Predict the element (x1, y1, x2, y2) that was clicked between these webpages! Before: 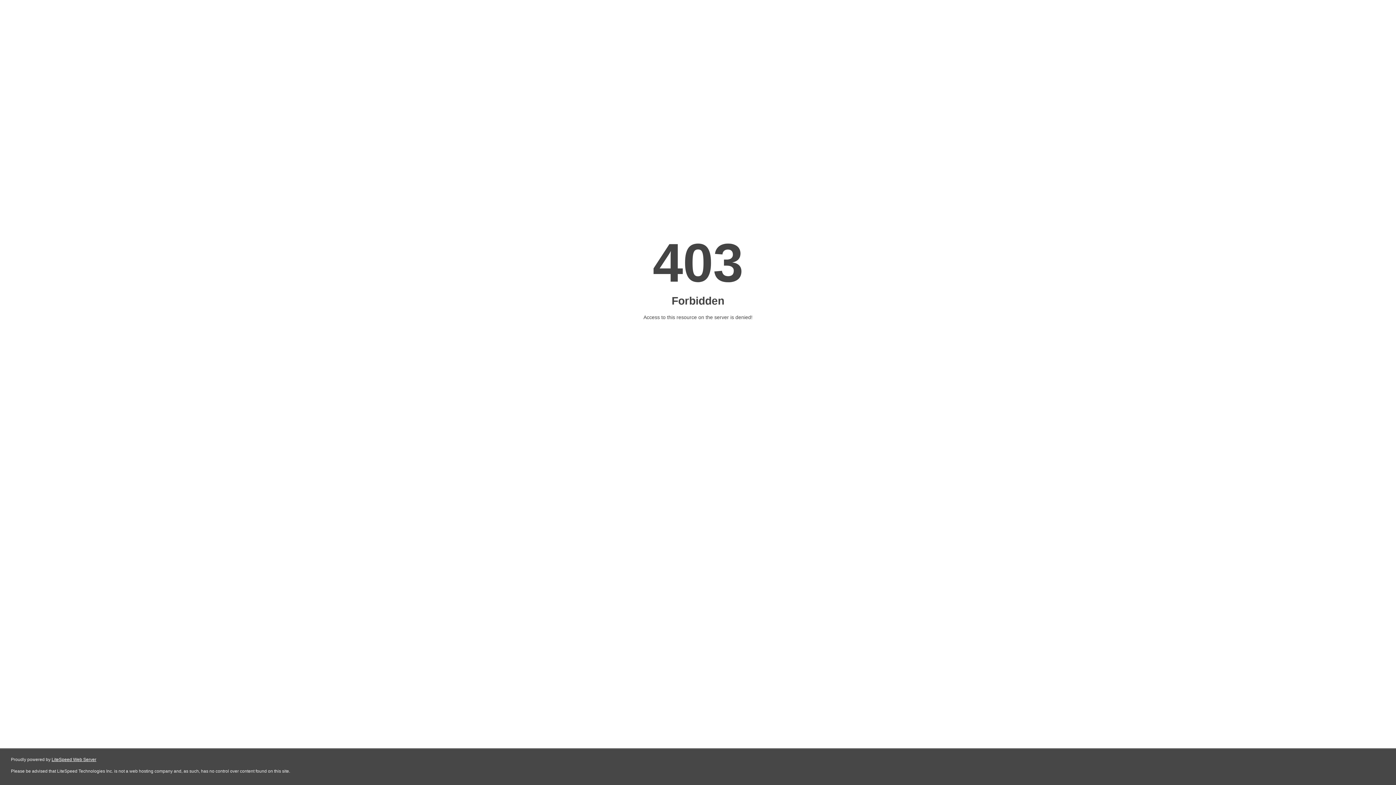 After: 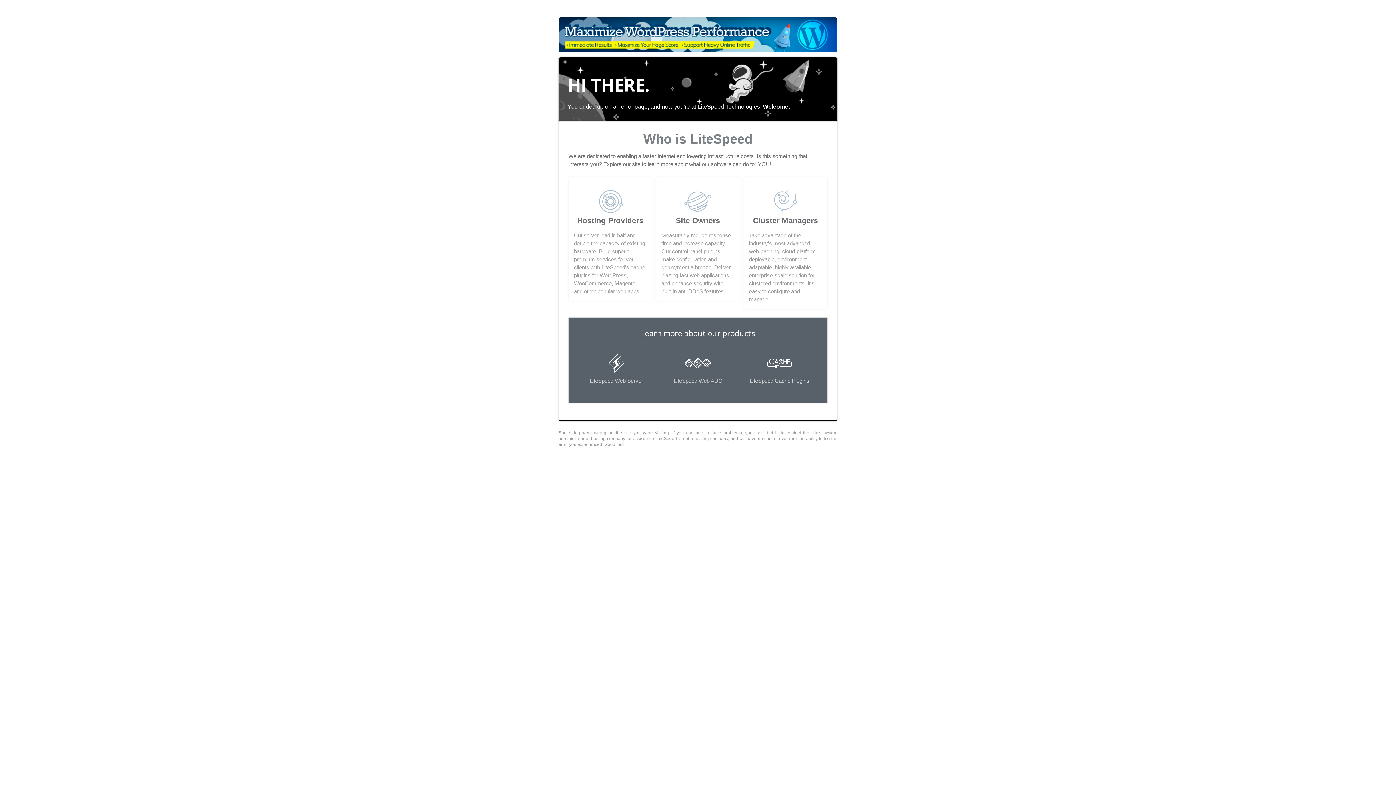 Action: bbox: (51, 757, 96, 762) label: LiteSpeed Web Server